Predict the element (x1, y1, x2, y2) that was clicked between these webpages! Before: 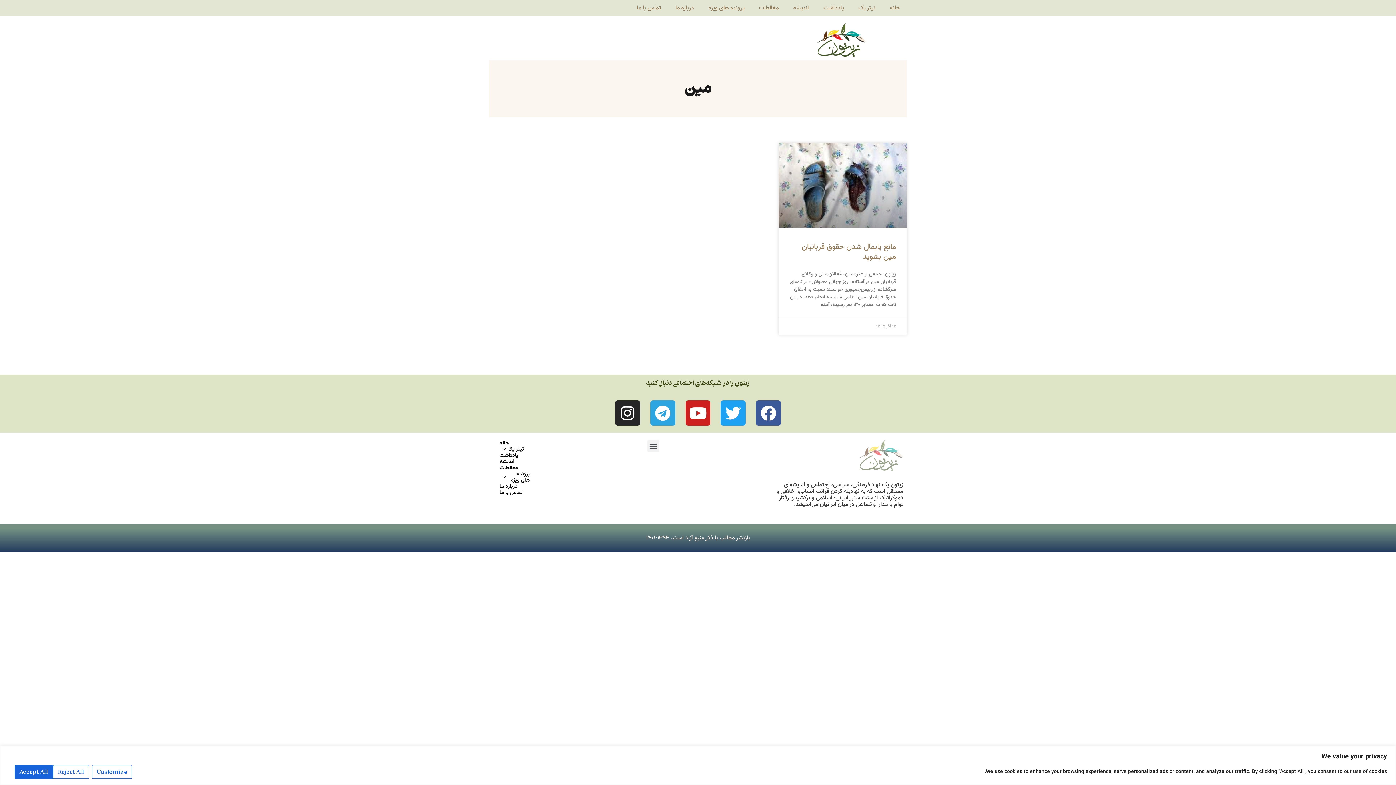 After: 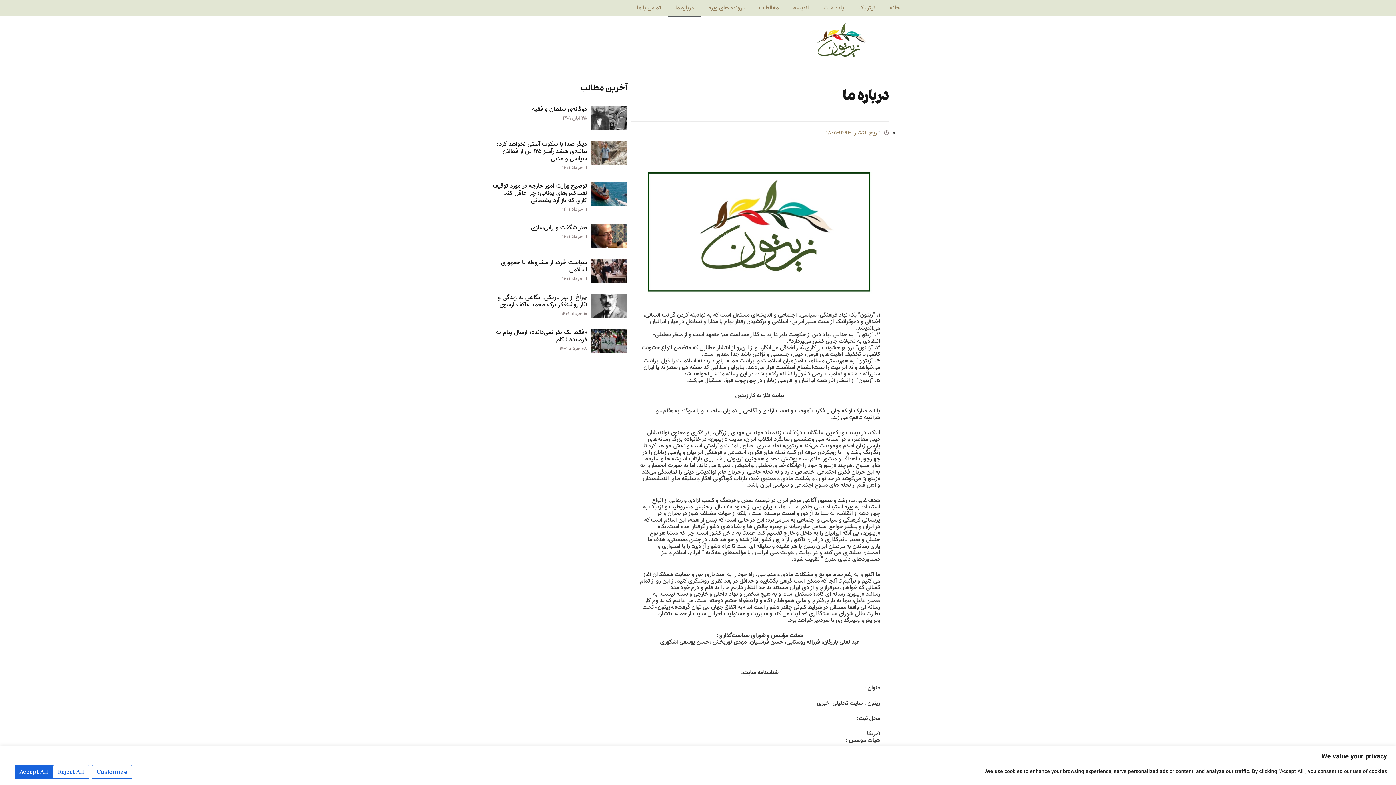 Action: bbox: (668, 0, 701, 16) label: درباره ما